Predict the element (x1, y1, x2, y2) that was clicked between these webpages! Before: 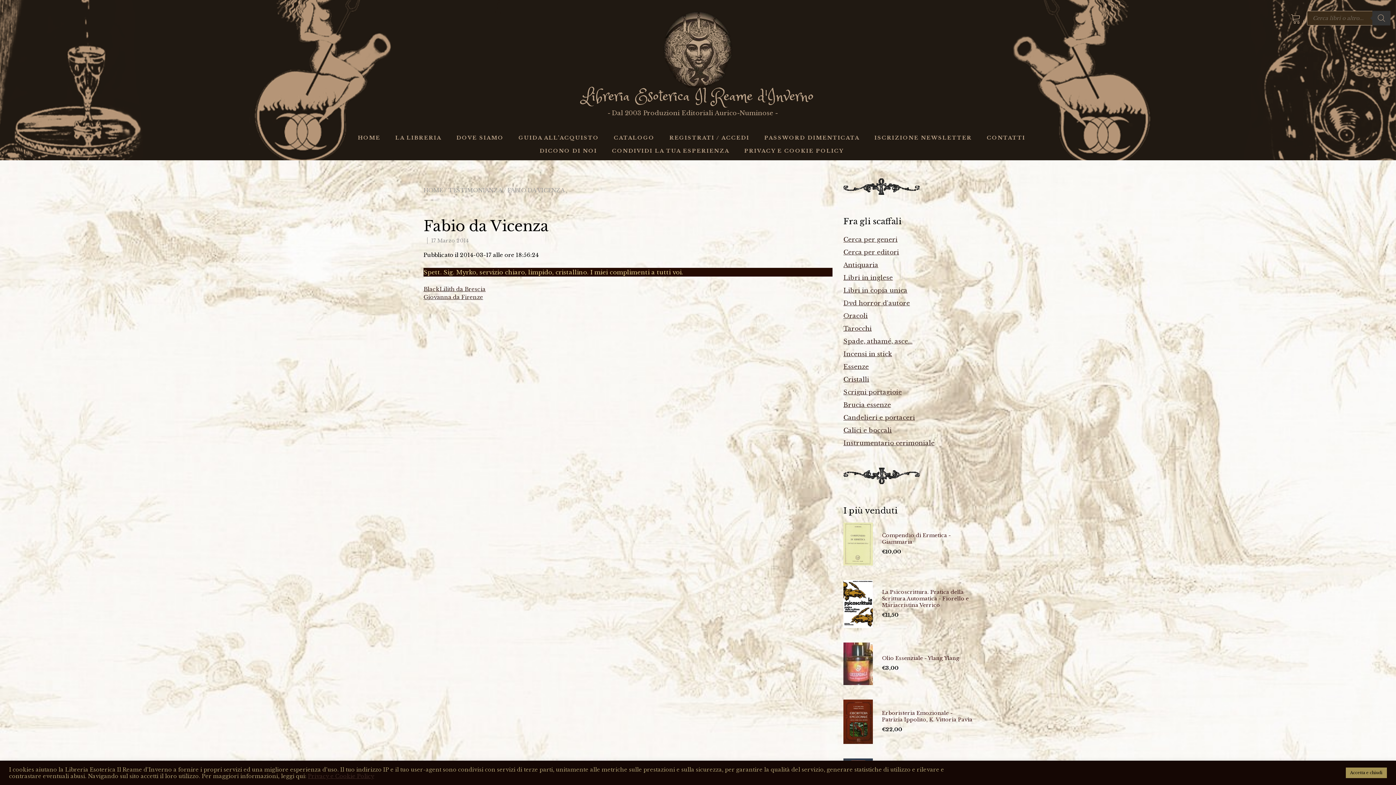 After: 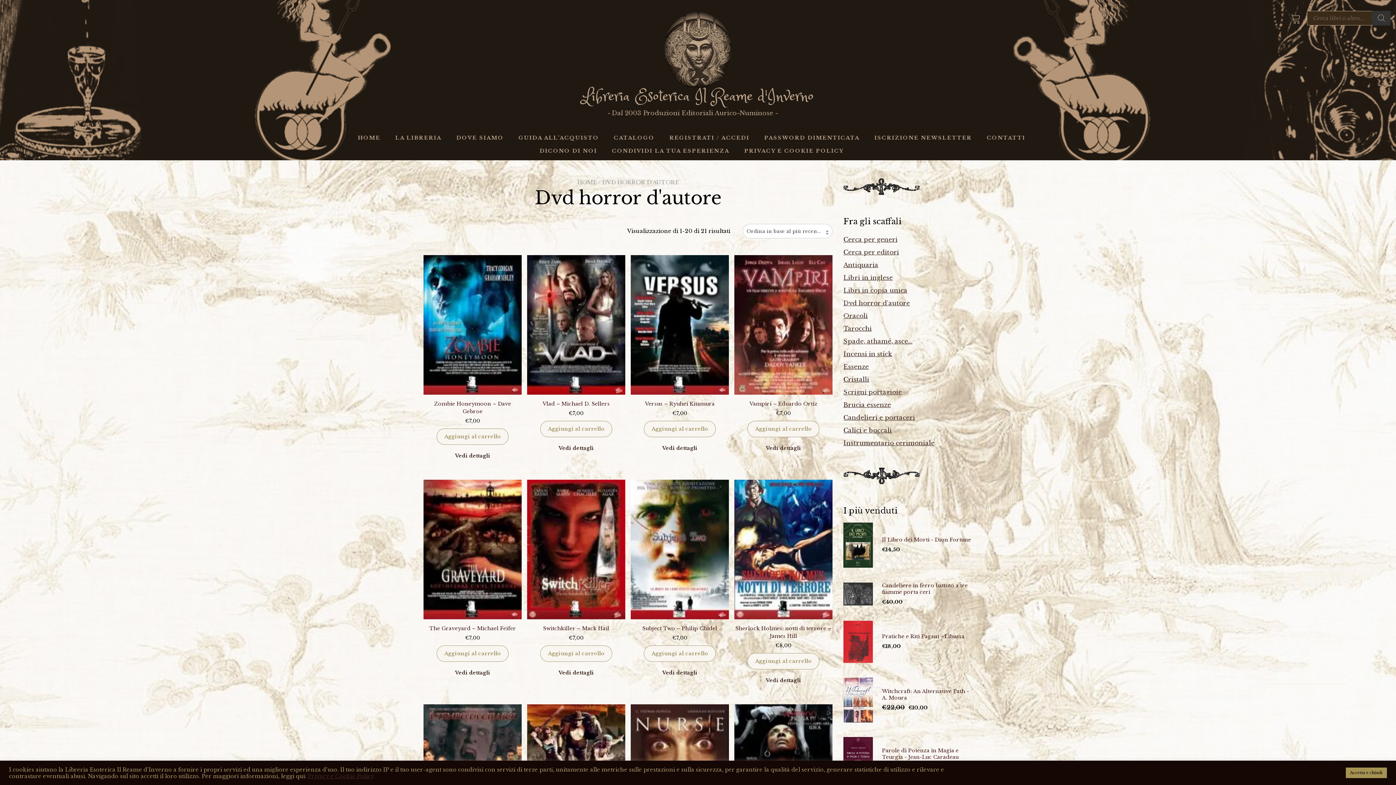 Action: bbox: (843, 299, 910, 307) label: Dvd horror d'autore